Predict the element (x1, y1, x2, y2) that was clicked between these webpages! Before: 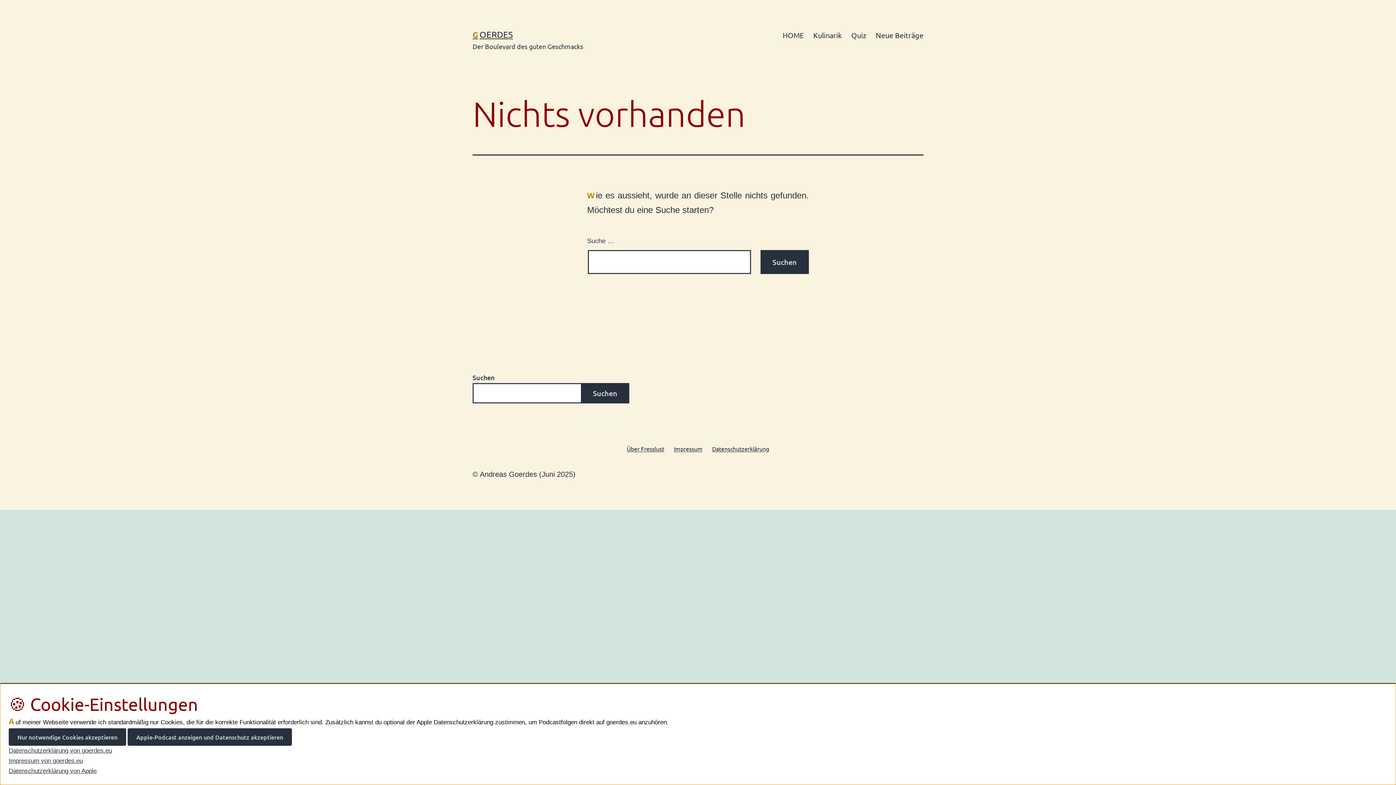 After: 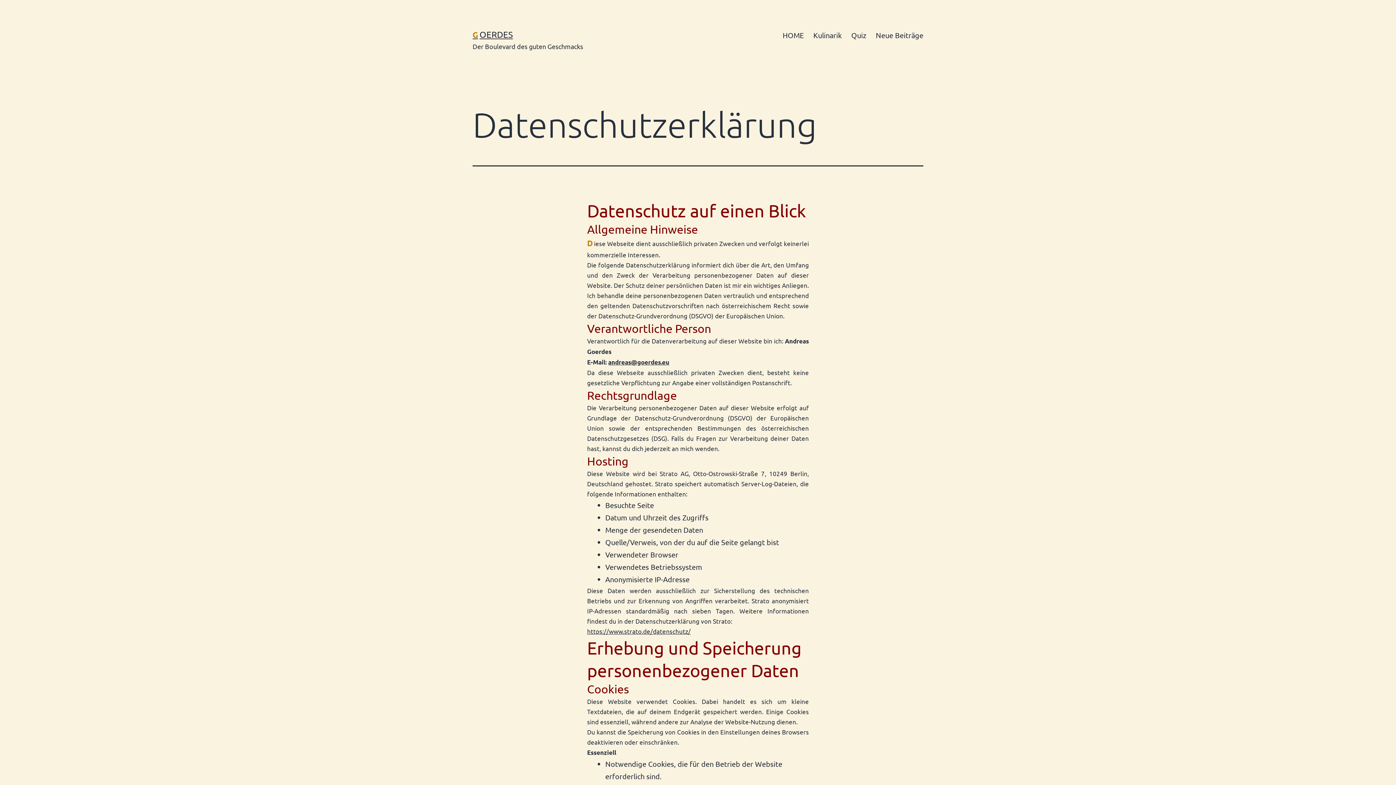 Action: label: Datenschutzerklärung von goerdes.eu bbox: (8, 747, 112, 754)